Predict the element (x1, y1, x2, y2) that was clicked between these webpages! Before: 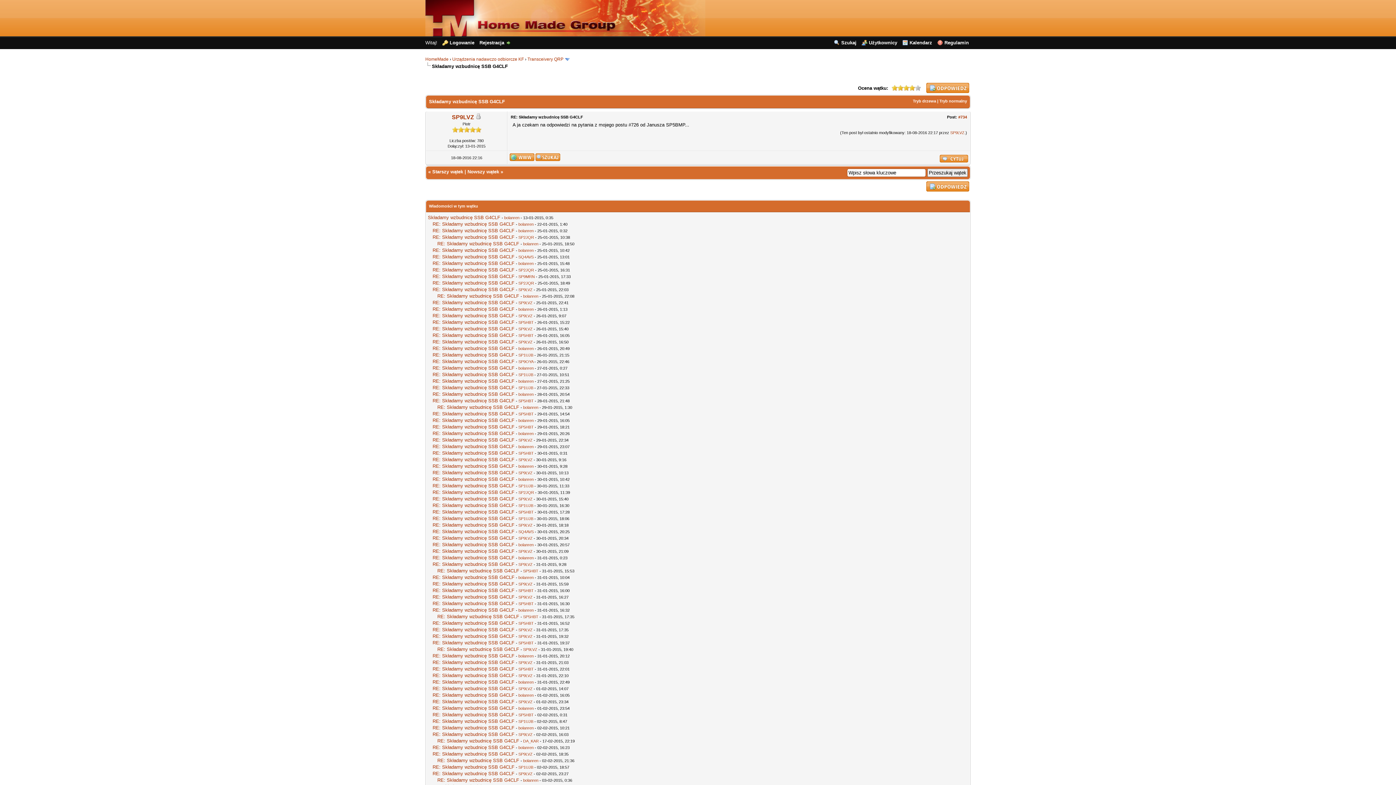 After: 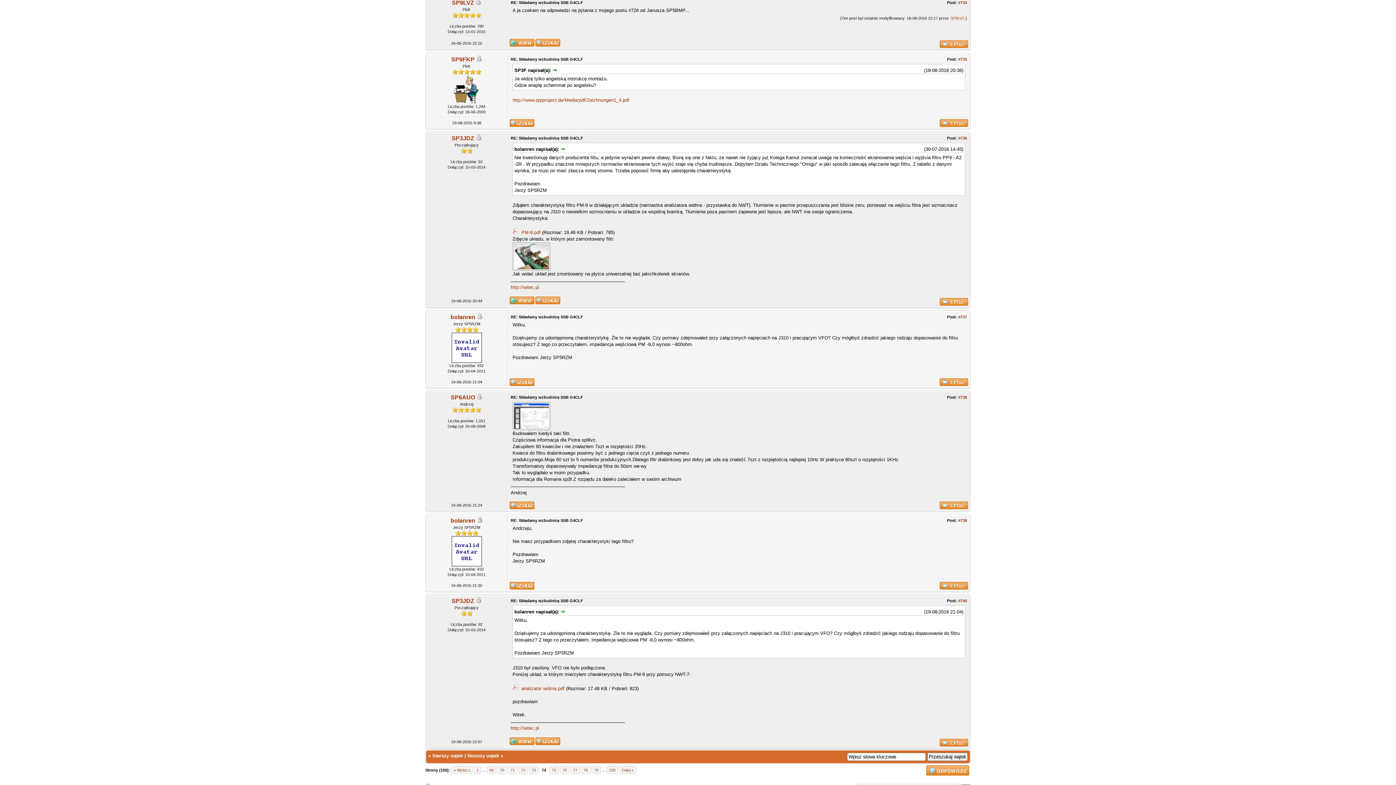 Action: bbox: (939, 98, 967, 103) label: Tryb normalny